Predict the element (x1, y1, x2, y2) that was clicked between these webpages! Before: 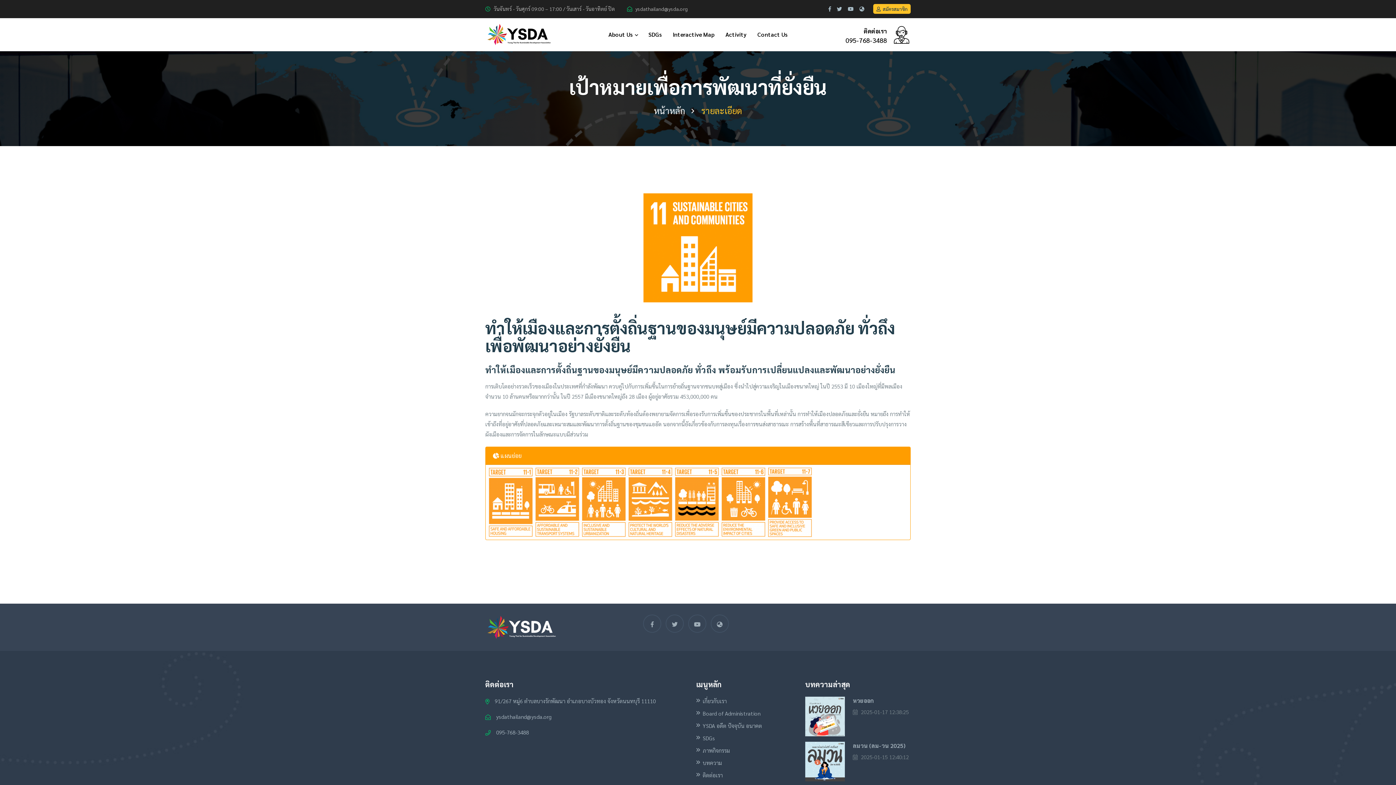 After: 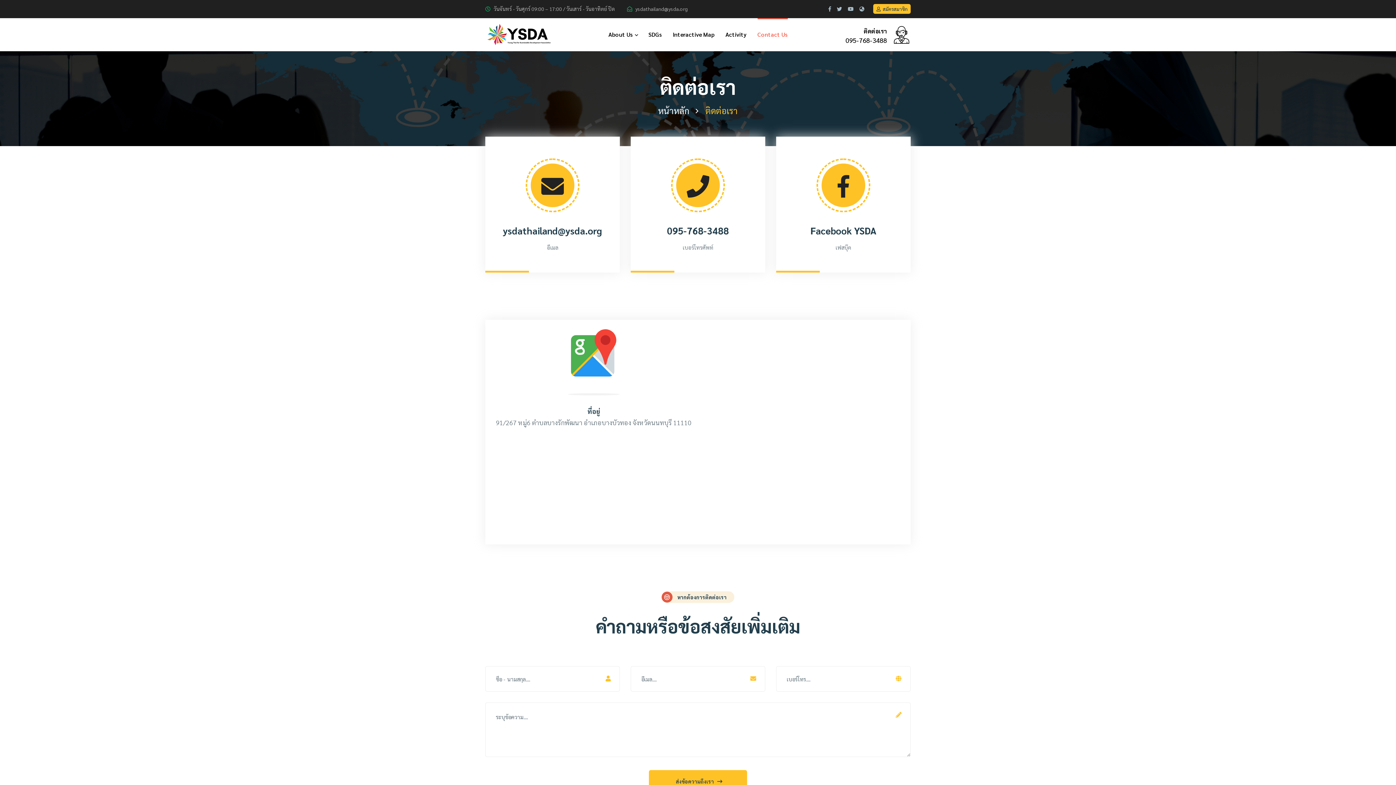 Action: label: ติดต่อเรา bbox: (702, 772, 722, 778)